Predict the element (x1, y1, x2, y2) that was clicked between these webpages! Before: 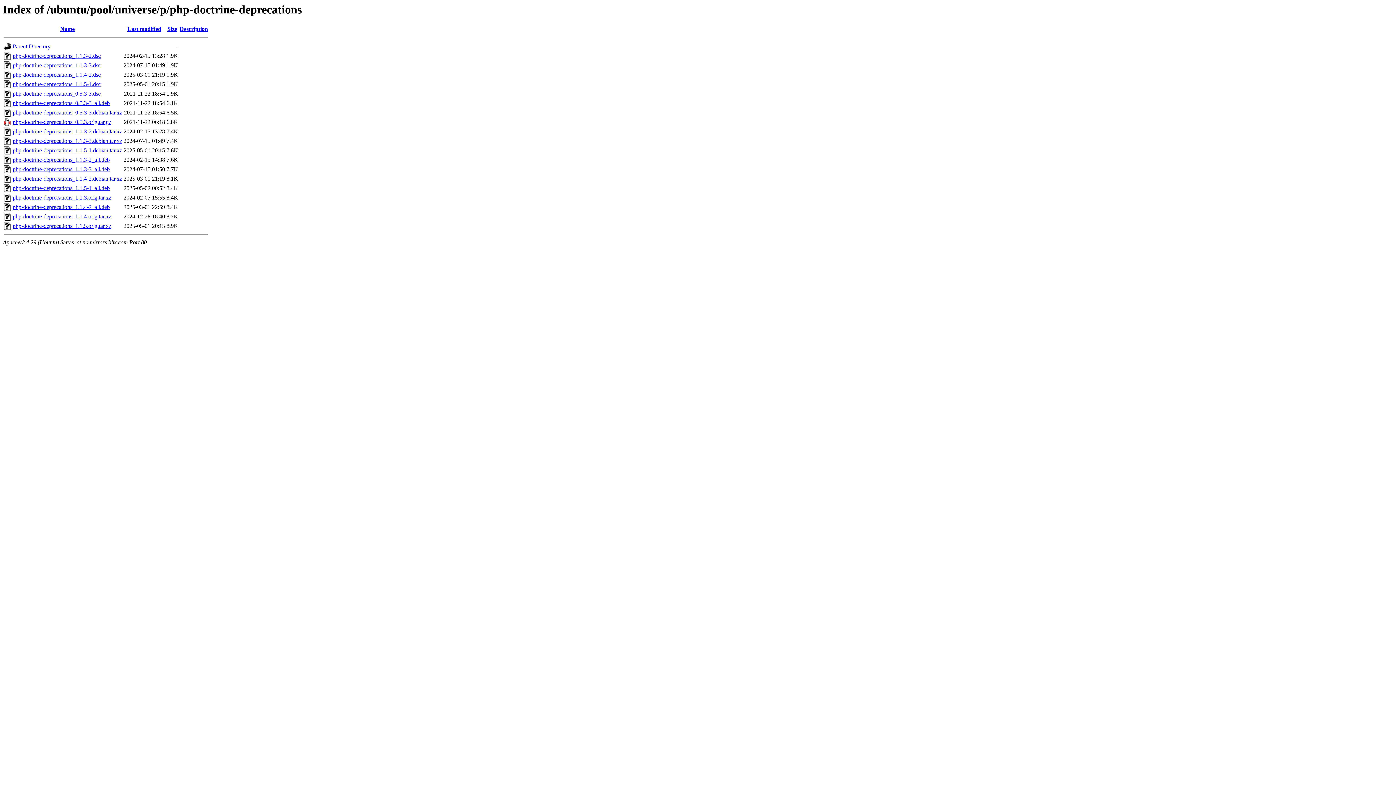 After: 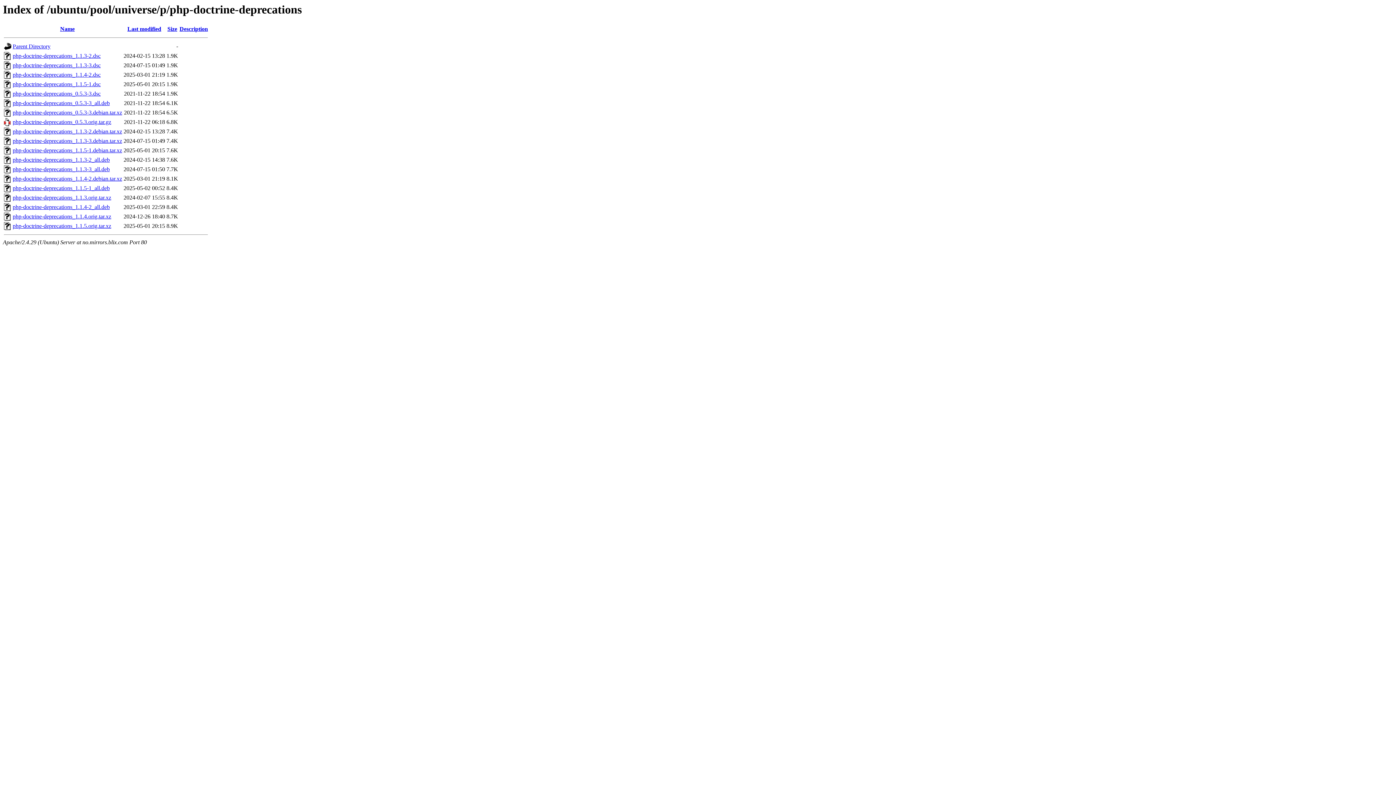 Action: label: php-doctrine-deprecations_1.1.5.orig.tar.xz bbox: (12, 223, 111, 229)